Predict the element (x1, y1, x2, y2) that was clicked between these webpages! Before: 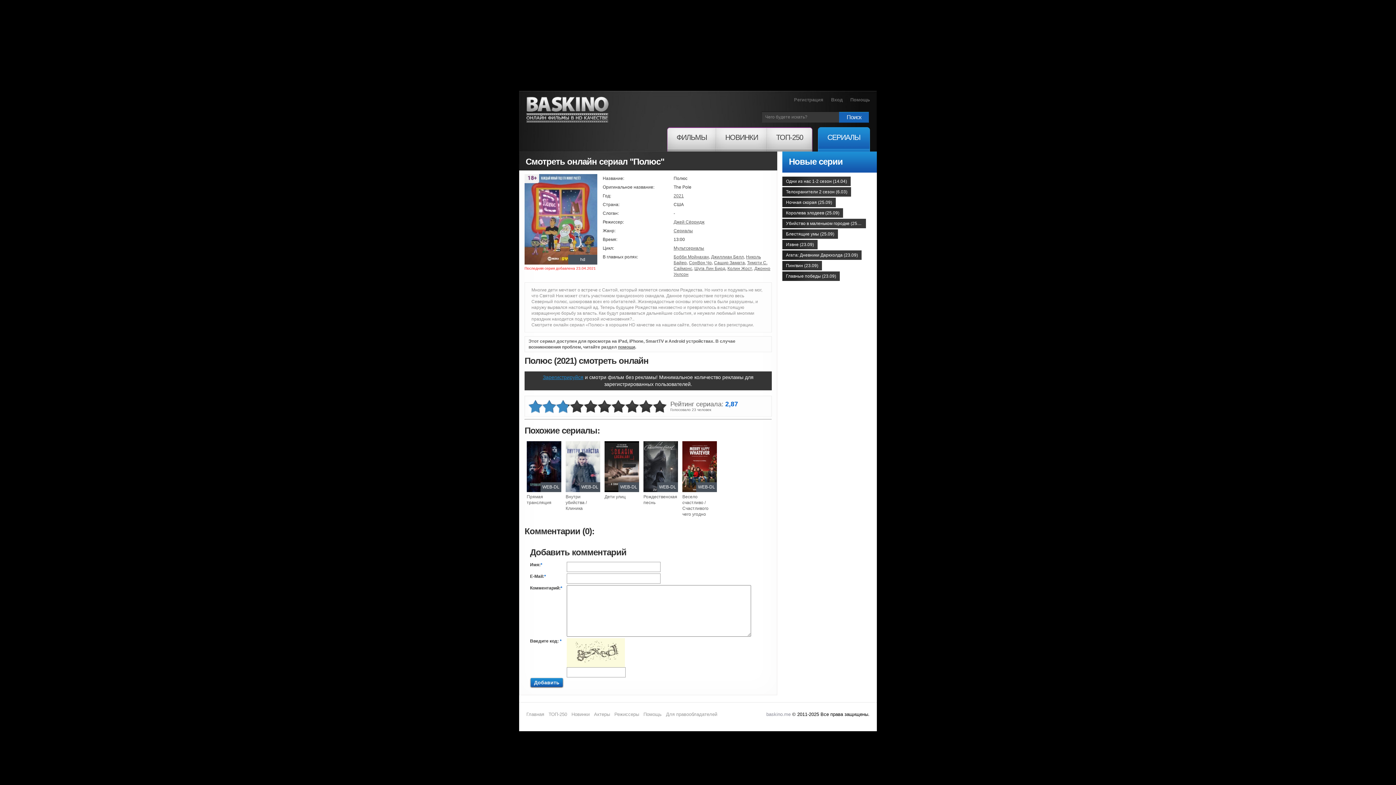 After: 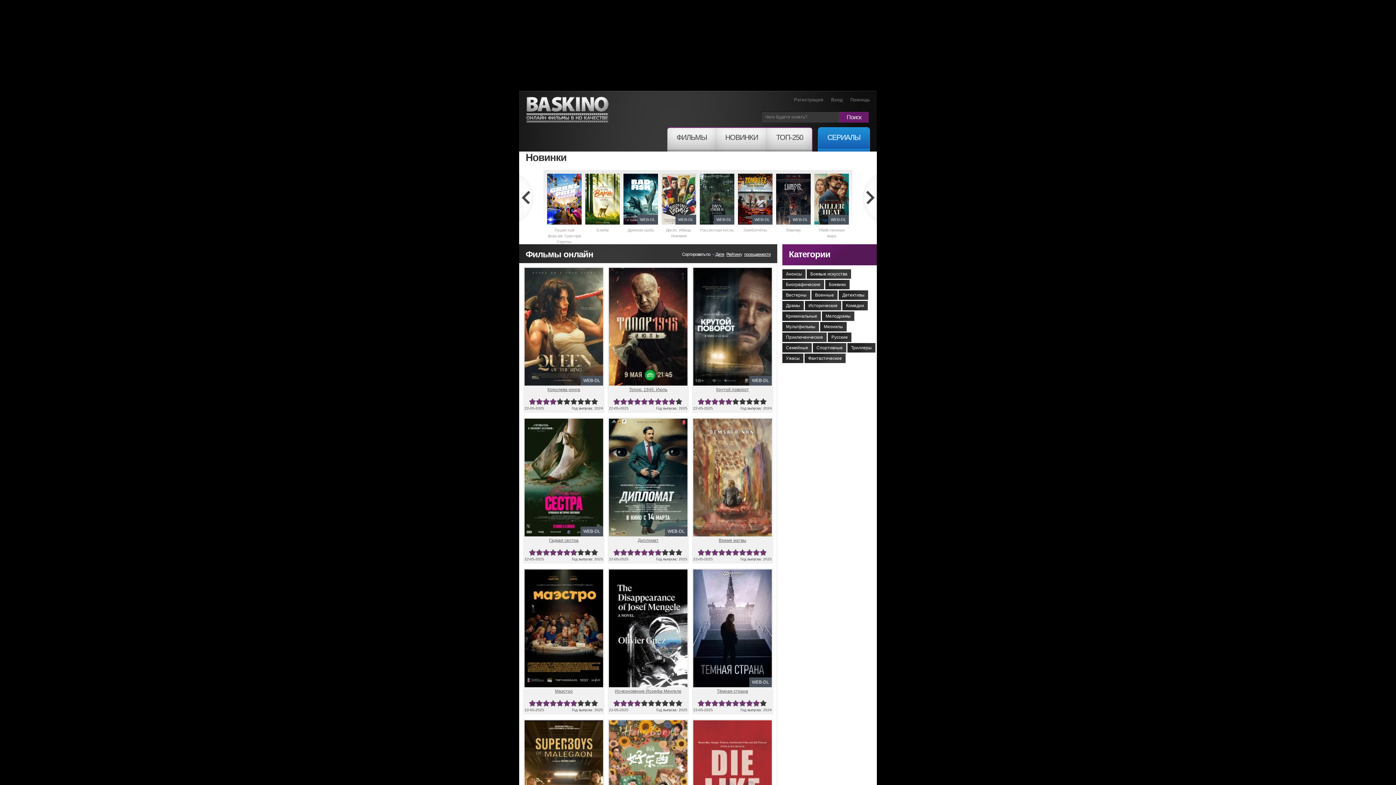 Action: label: ФИЛЬМЫ bbox: (667, 128, 716, 151)